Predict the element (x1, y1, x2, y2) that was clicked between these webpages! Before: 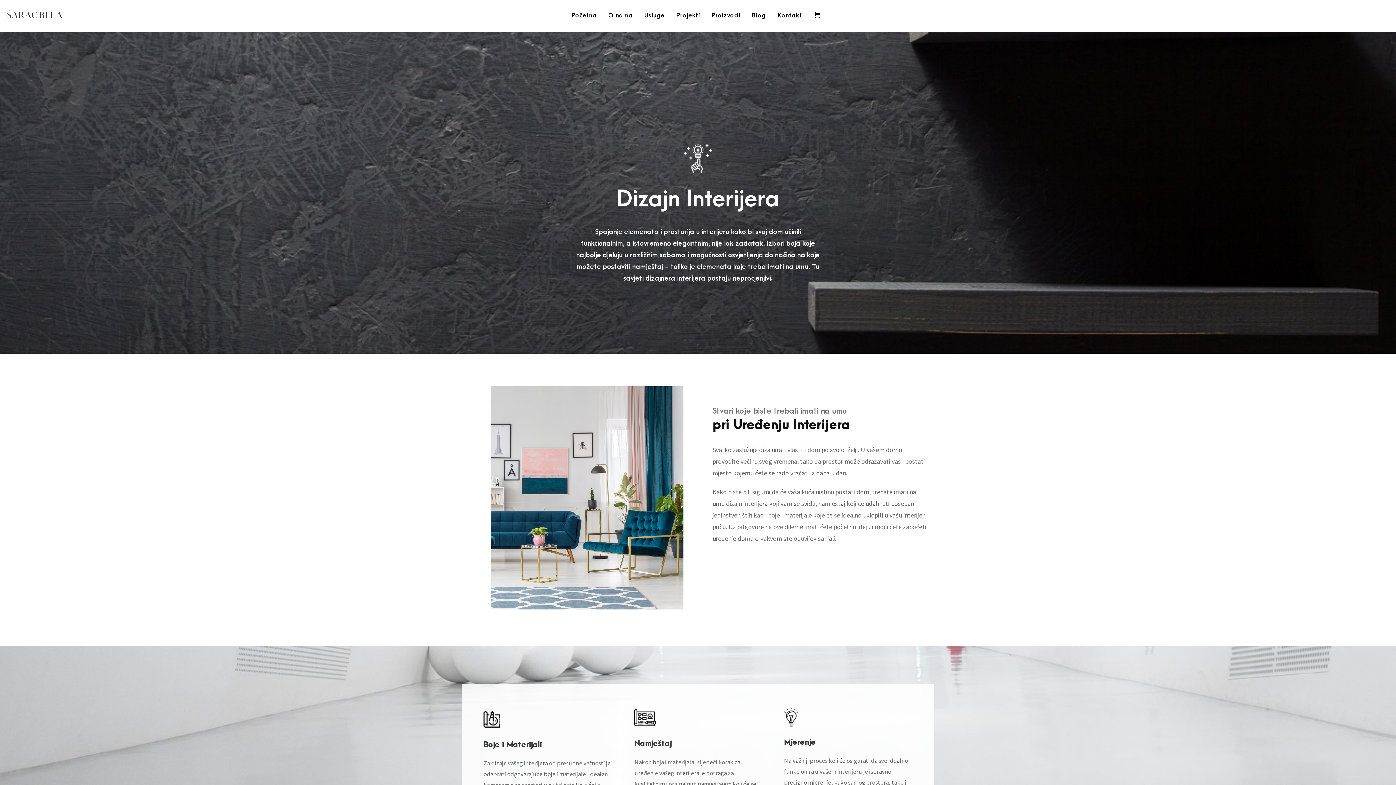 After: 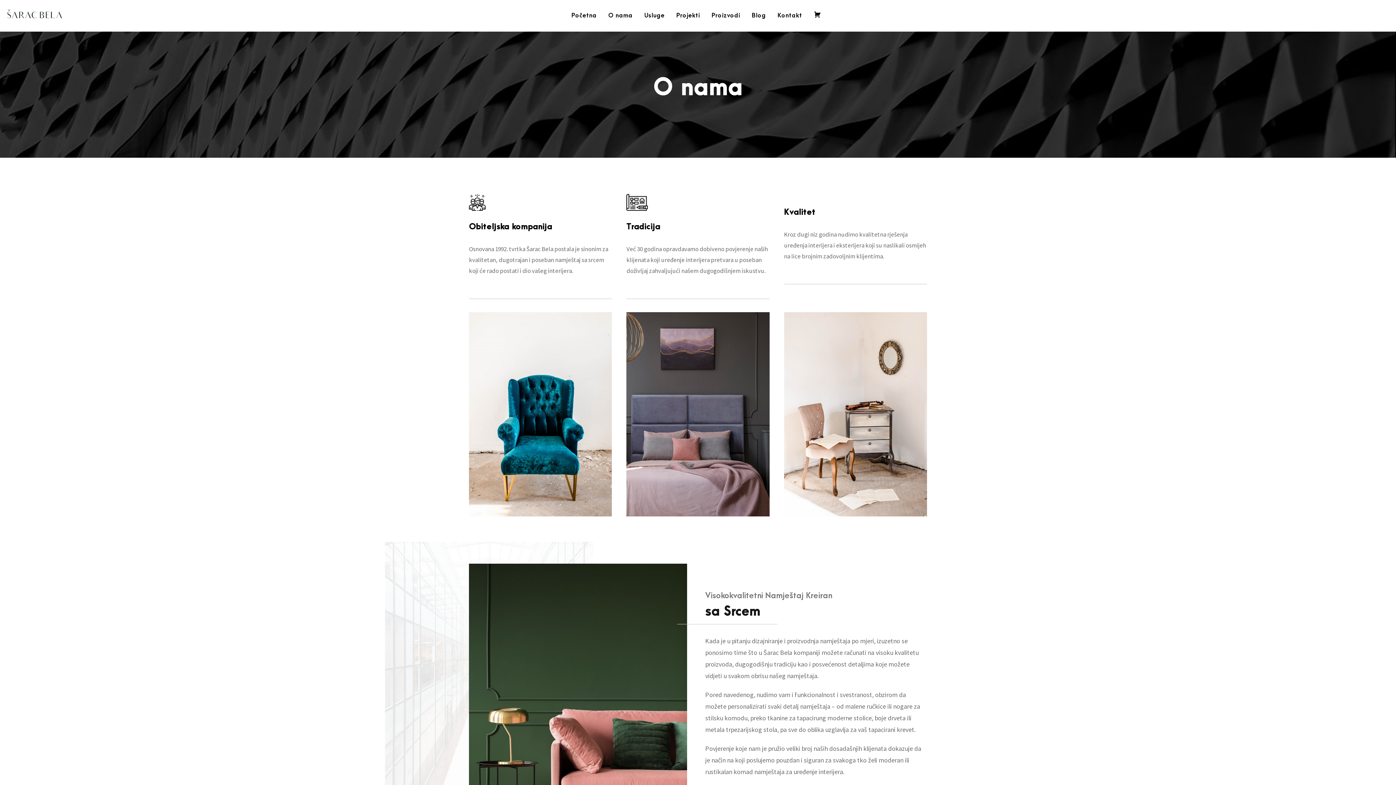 Action: bbox: (608, 10, 632, 31) label: O nama